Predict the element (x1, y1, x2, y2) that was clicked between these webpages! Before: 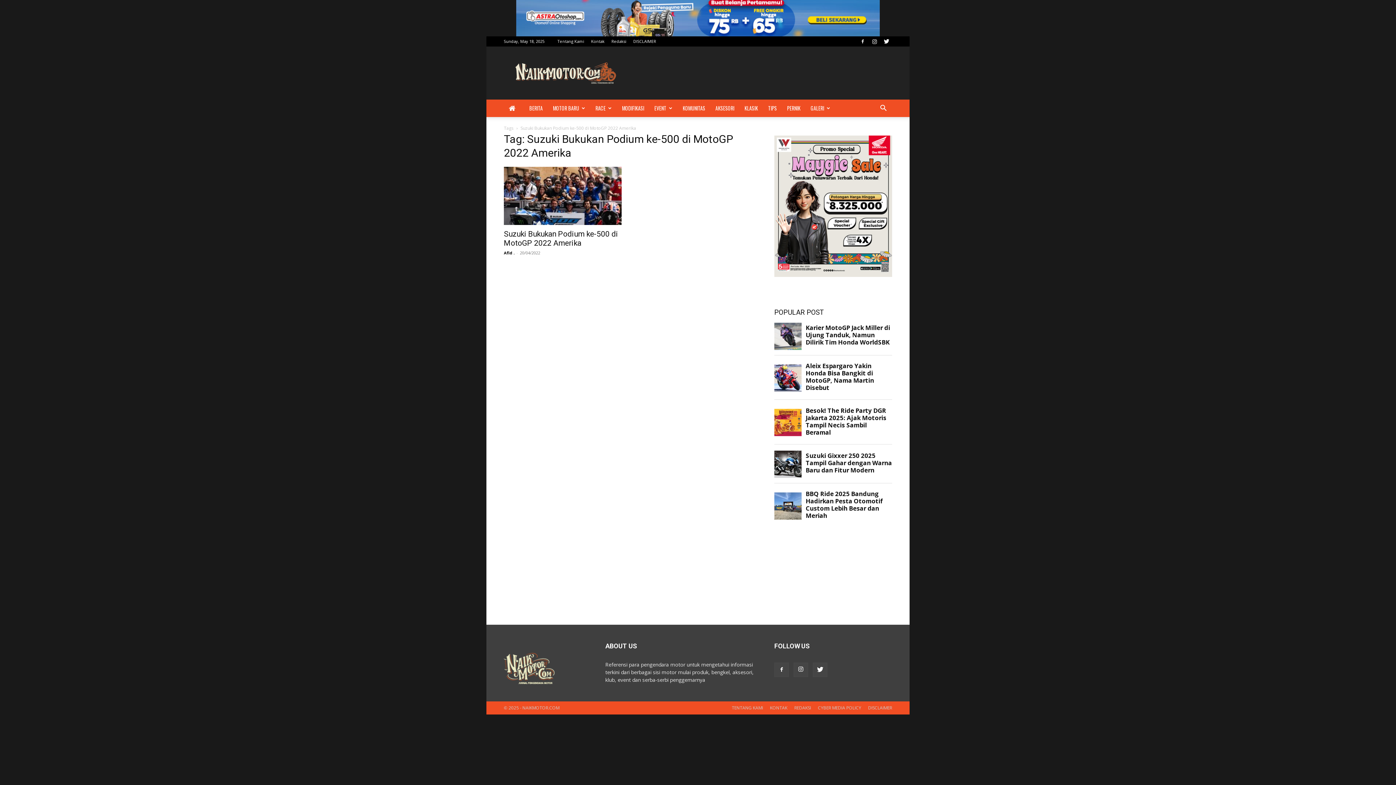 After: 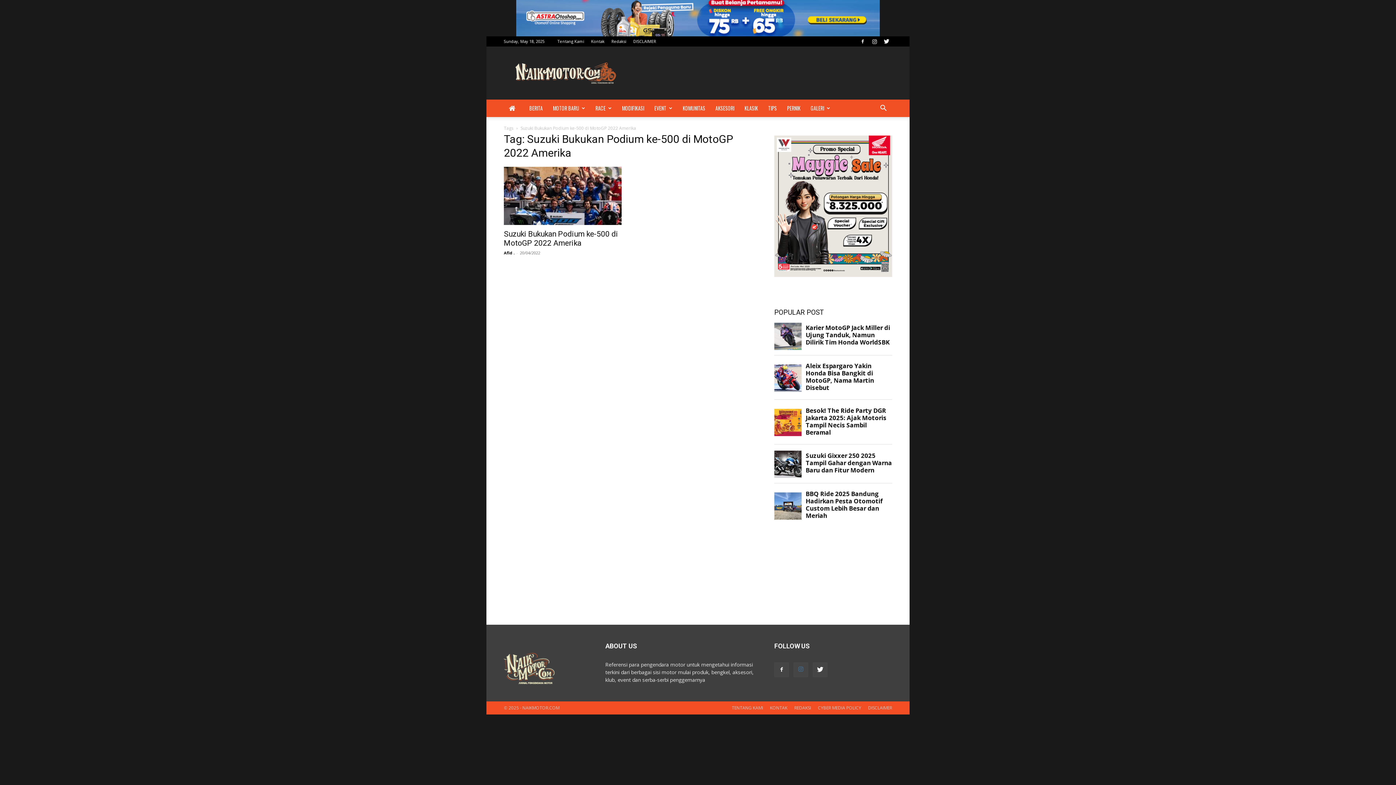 Action: bbox: (793, 663, 808, 677)